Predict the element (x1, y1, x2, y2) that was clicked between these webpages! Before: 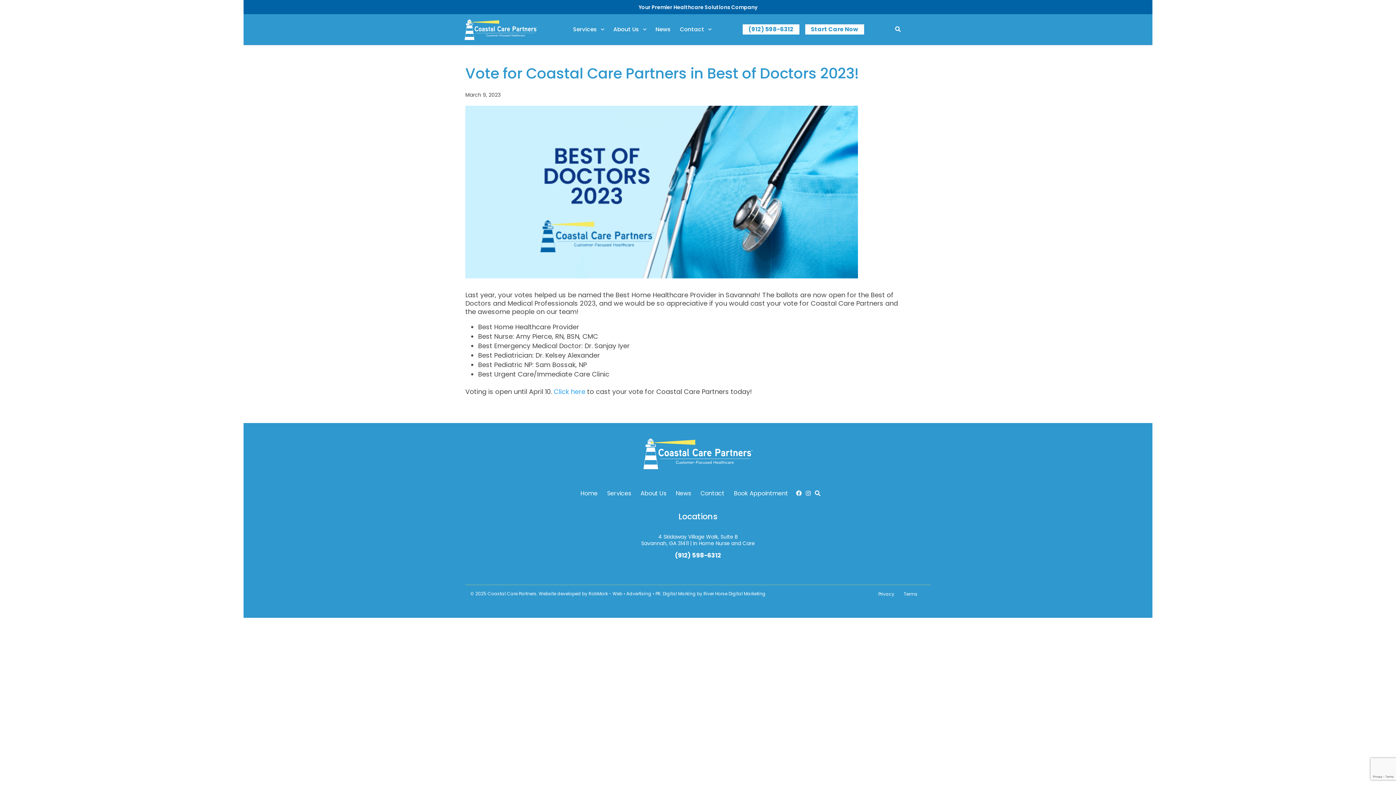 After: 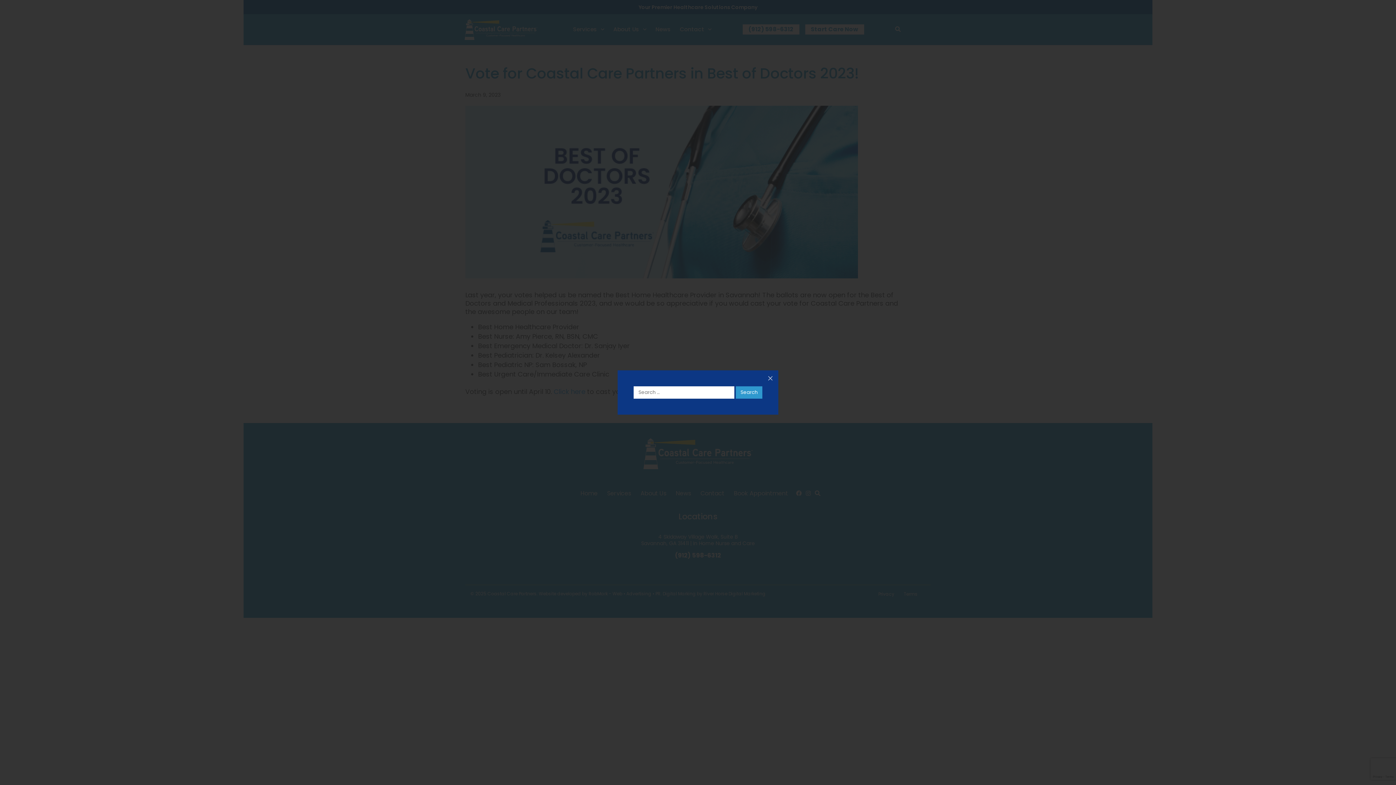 Action: bbox: (895, 25, 903, 33)